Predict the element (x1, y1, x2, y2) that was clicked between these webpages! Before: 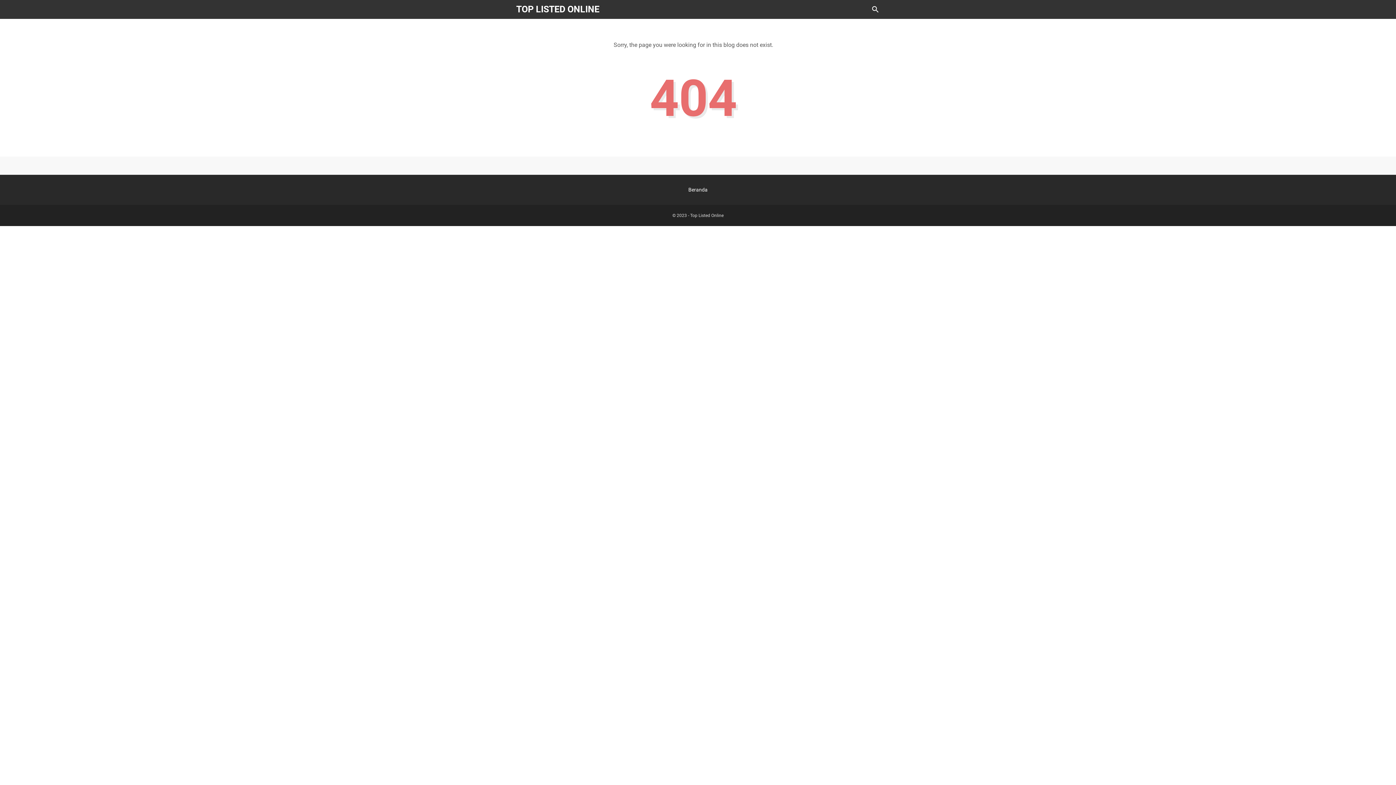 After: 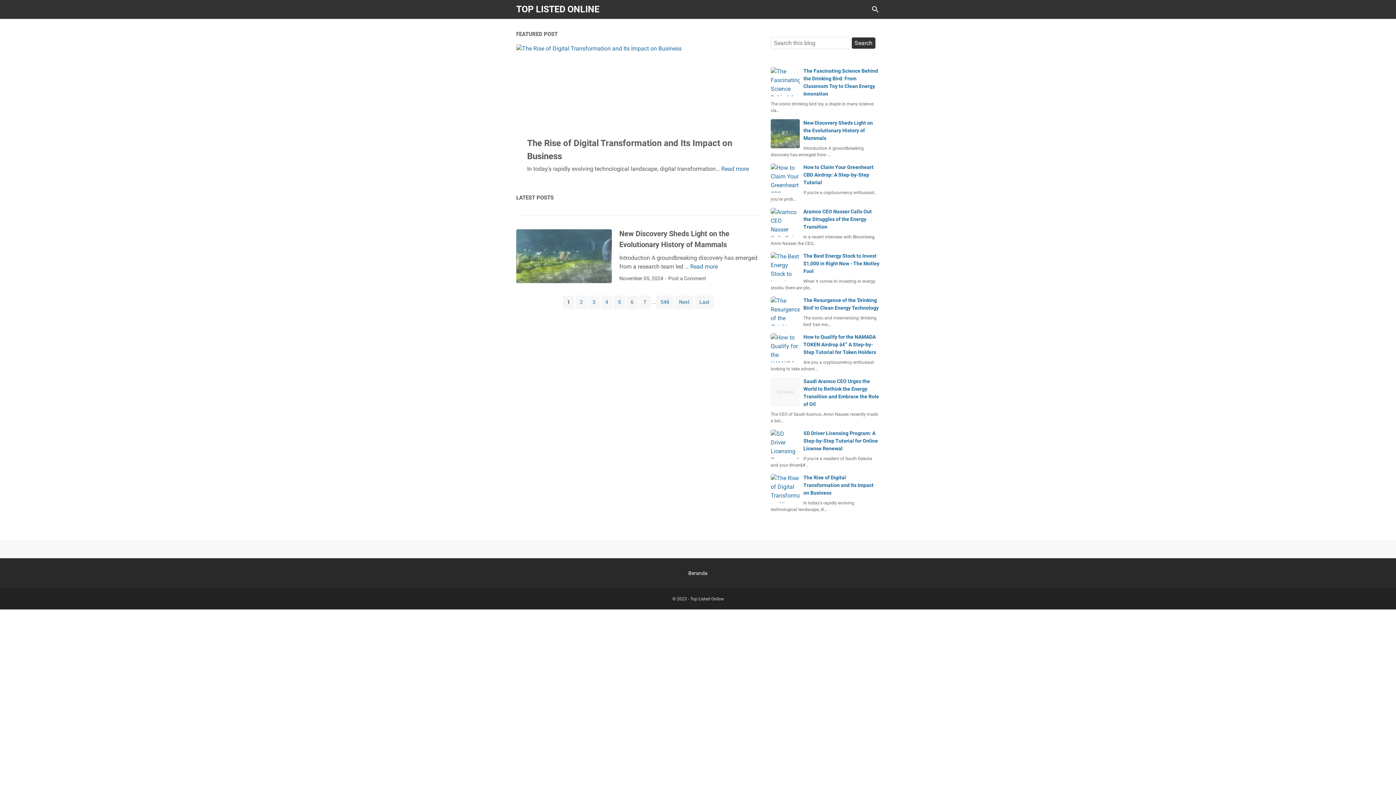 Action: bbox: (688, 186, 707, 192) label: Beranda